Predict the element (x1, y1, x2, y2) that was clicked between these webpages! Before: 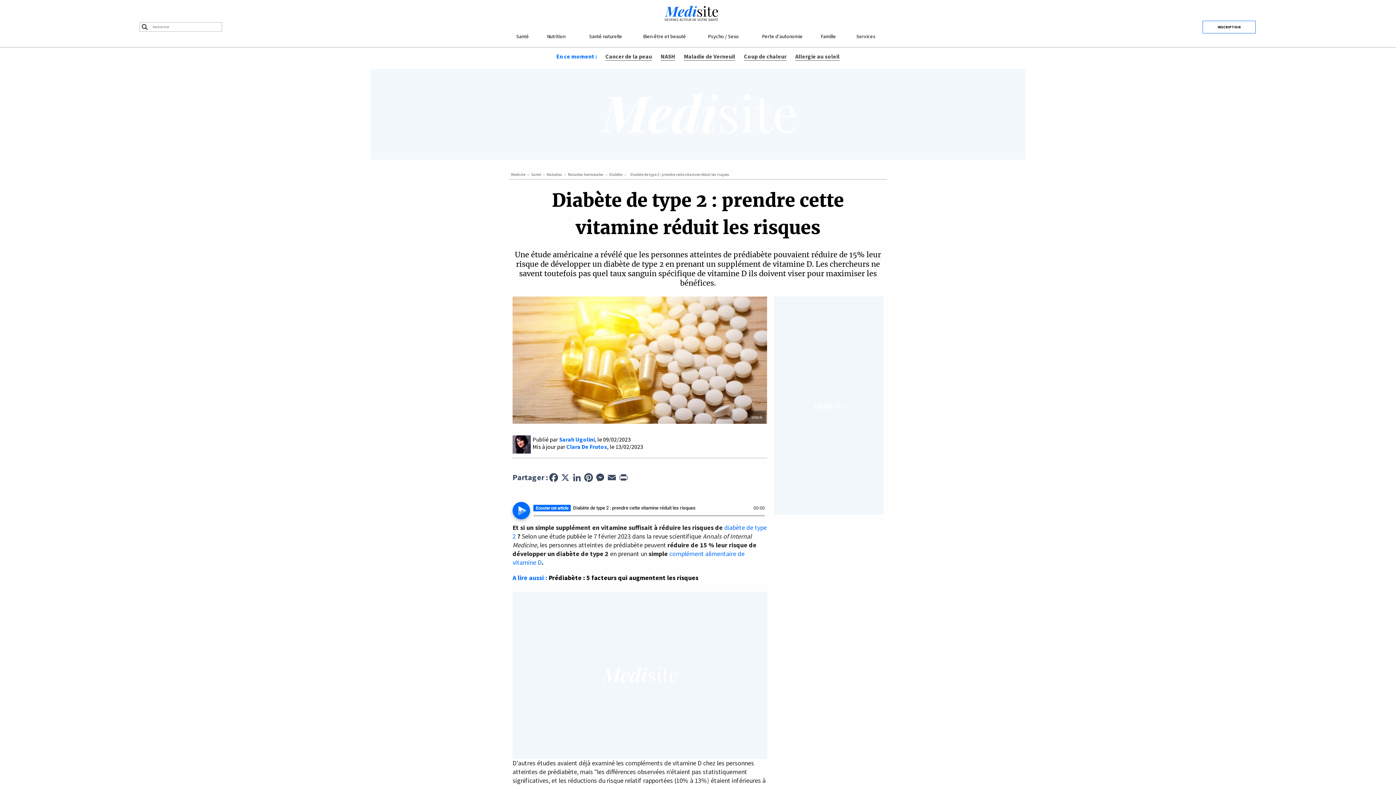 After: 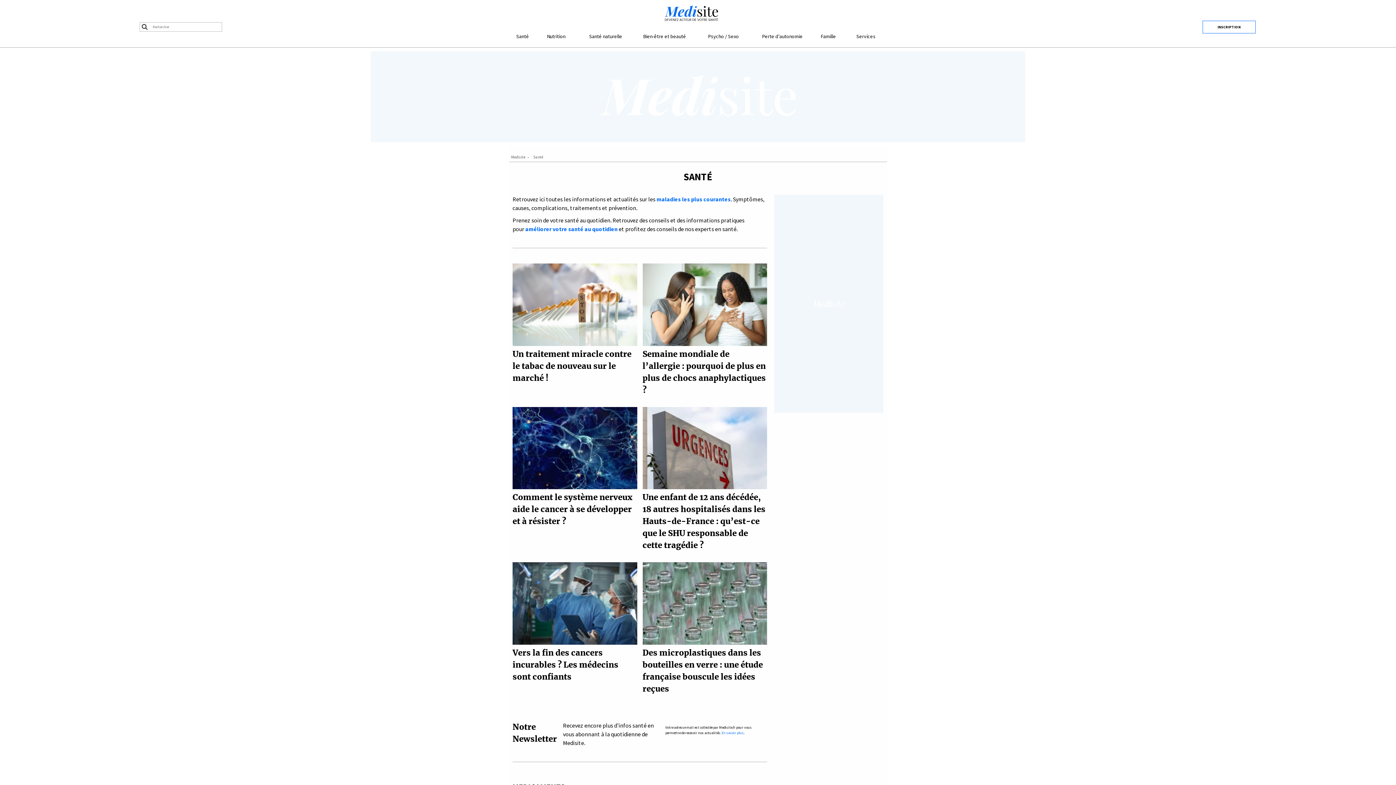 Action: bbox: (509, 29, 536, 43) label: Santé